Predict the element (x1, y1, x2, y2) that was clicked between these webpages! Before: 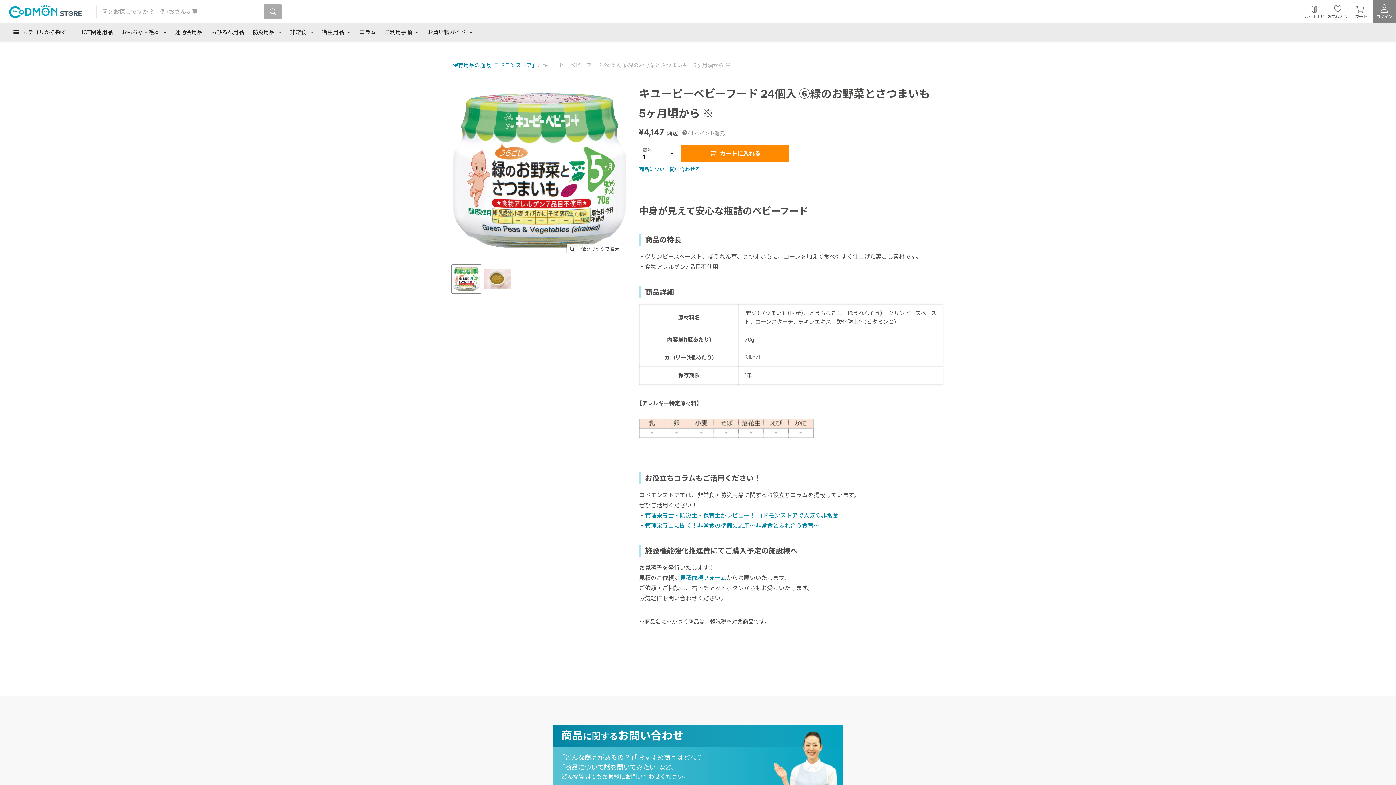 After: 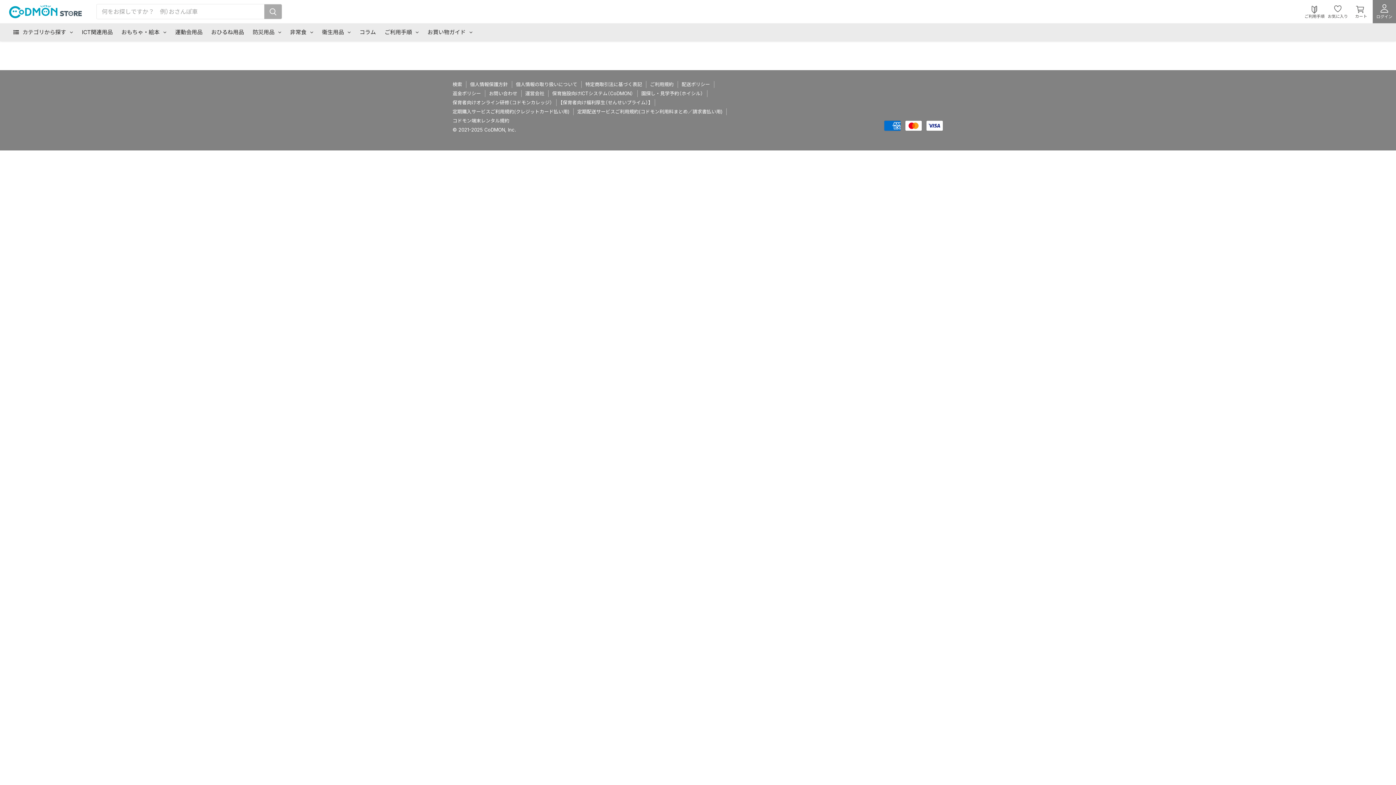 Action: label: お気に入り bbox: (1328, 4, 1348, 19)